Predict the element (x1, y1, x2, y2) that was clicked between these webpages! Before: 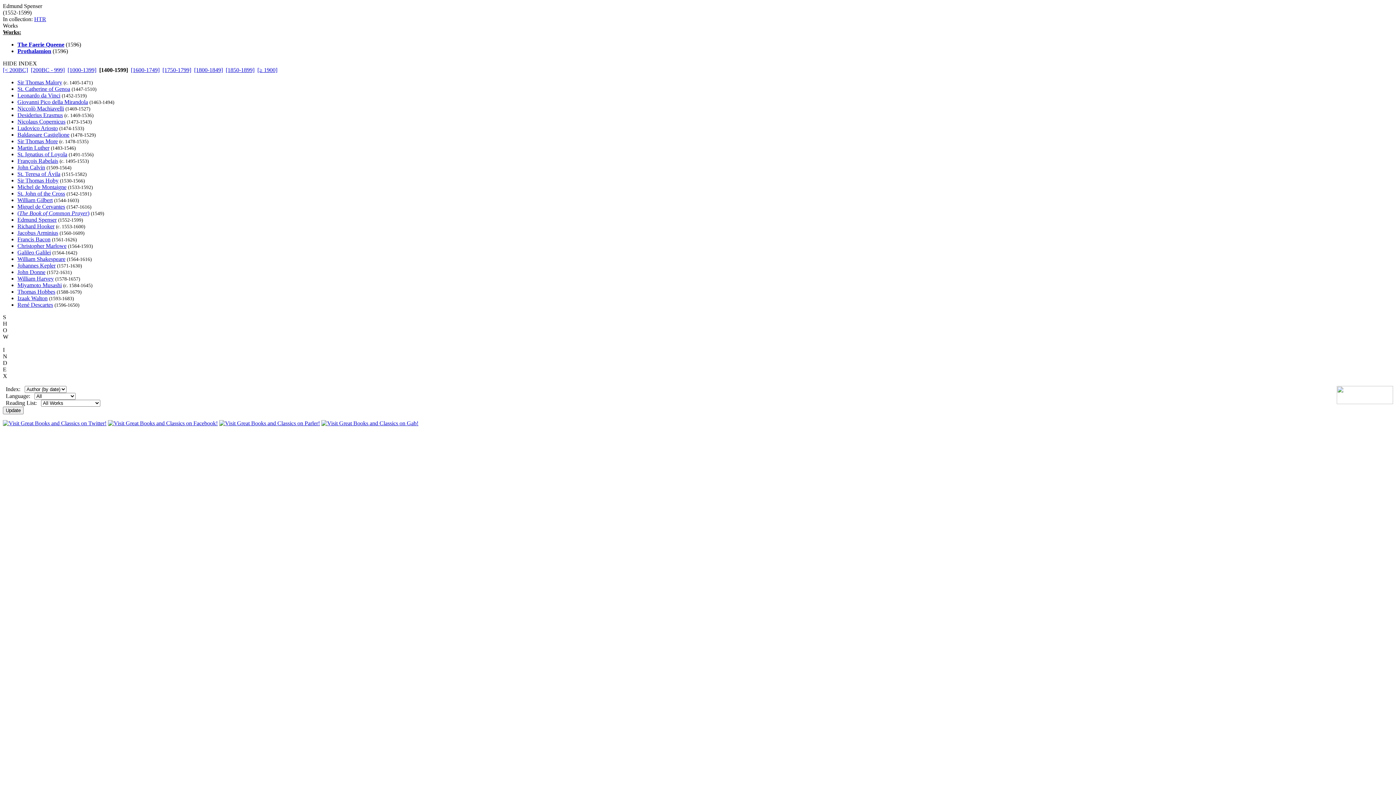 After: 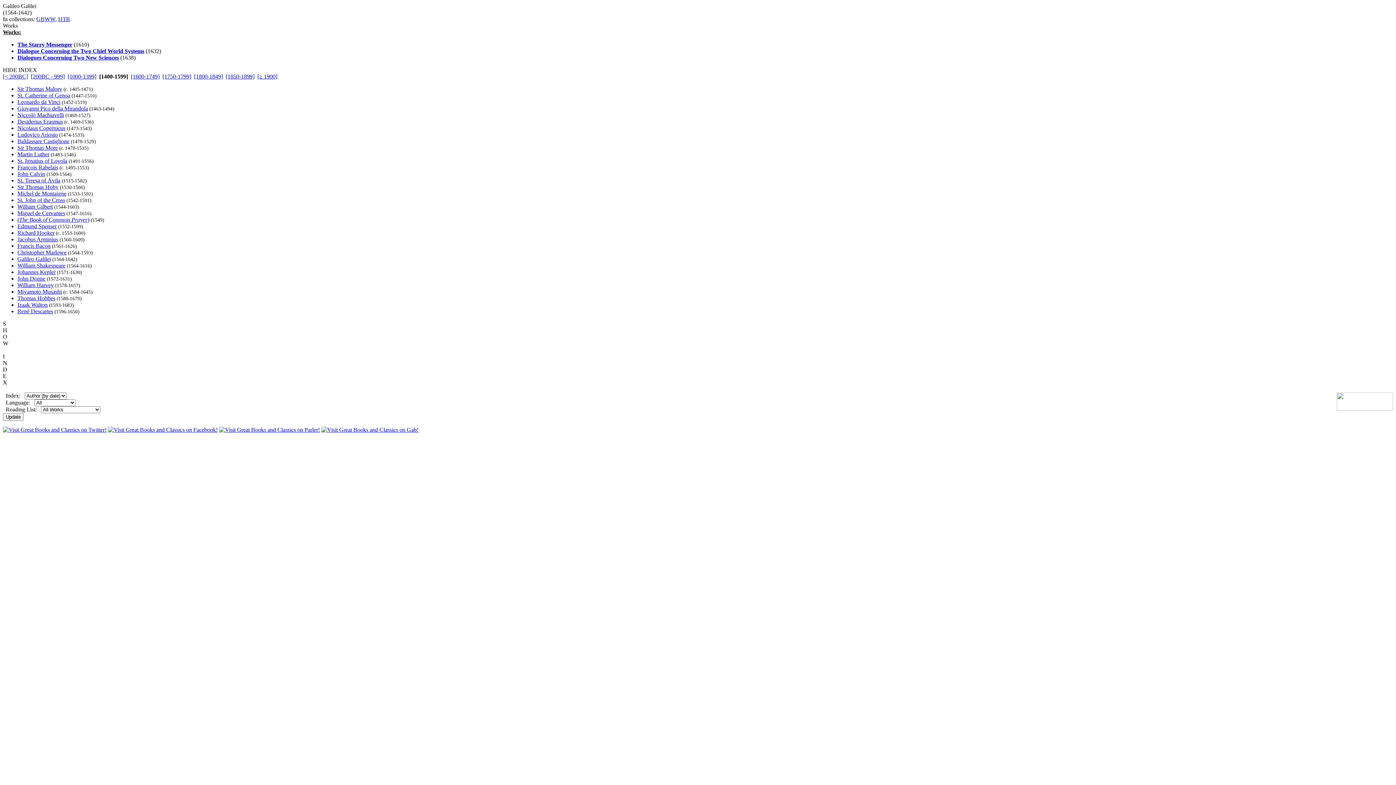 Action: label: Galileo Galilei bbox: (17, 249, 50, 255)